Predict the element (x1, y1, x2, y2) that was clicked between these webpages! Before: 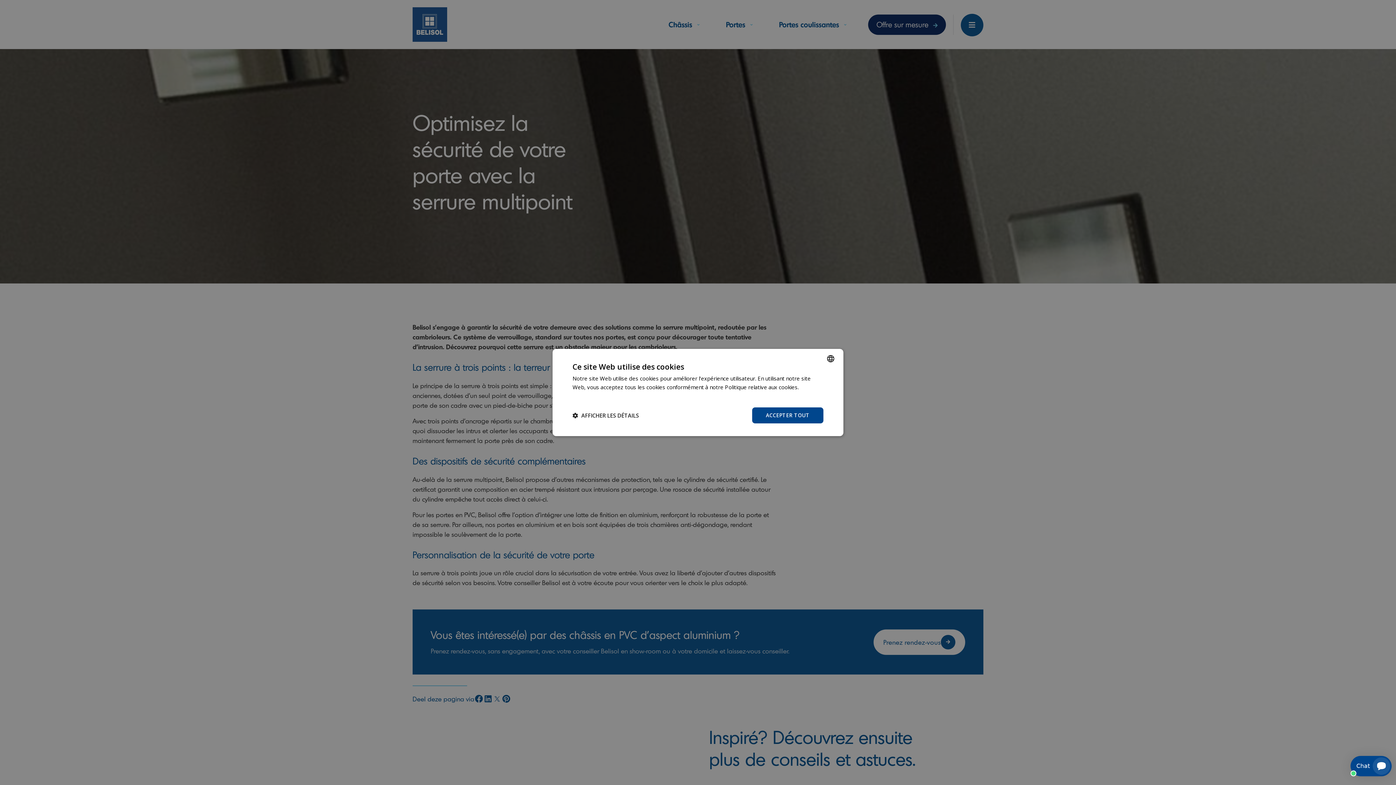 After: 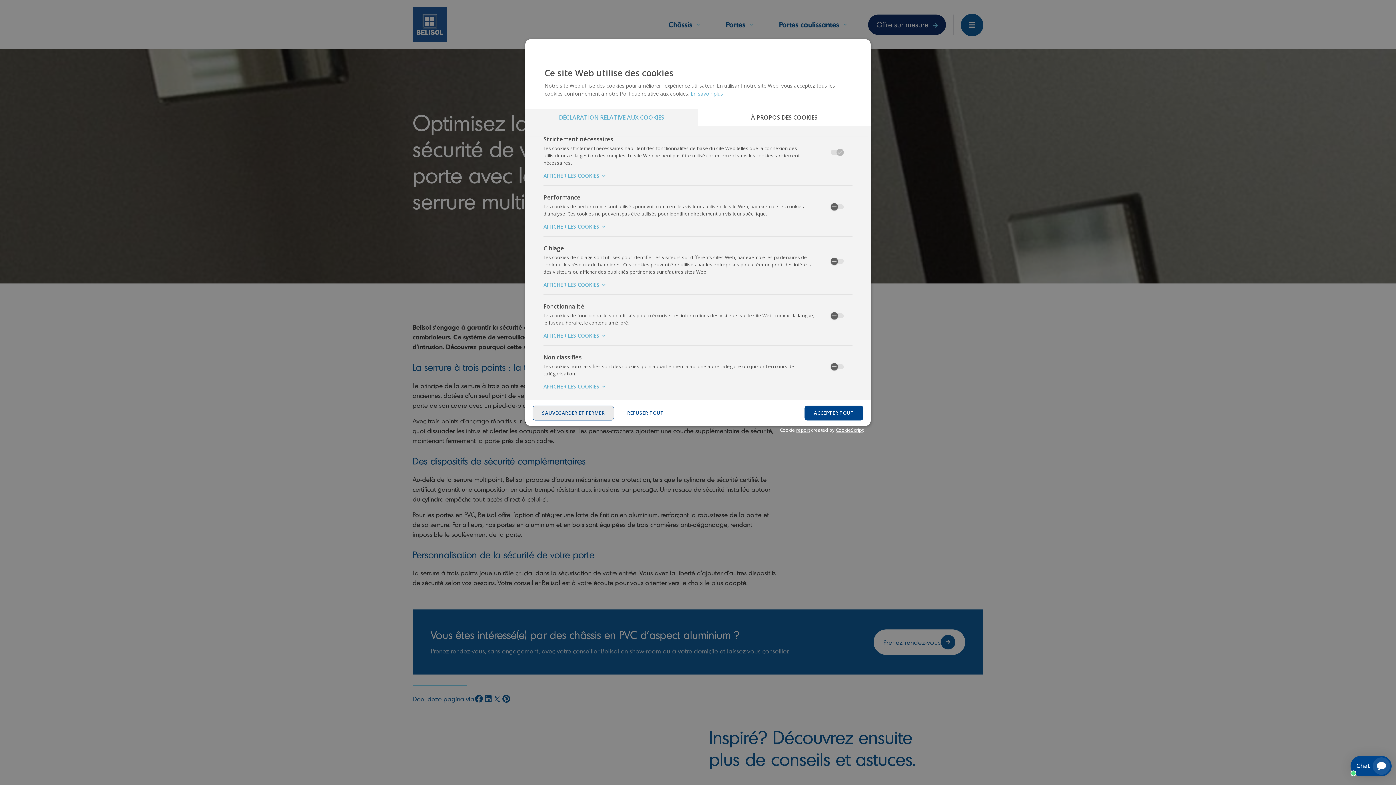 Action: bbox: (572, 412, 638, 418) label:  AFFICHER LES DÉTAILS